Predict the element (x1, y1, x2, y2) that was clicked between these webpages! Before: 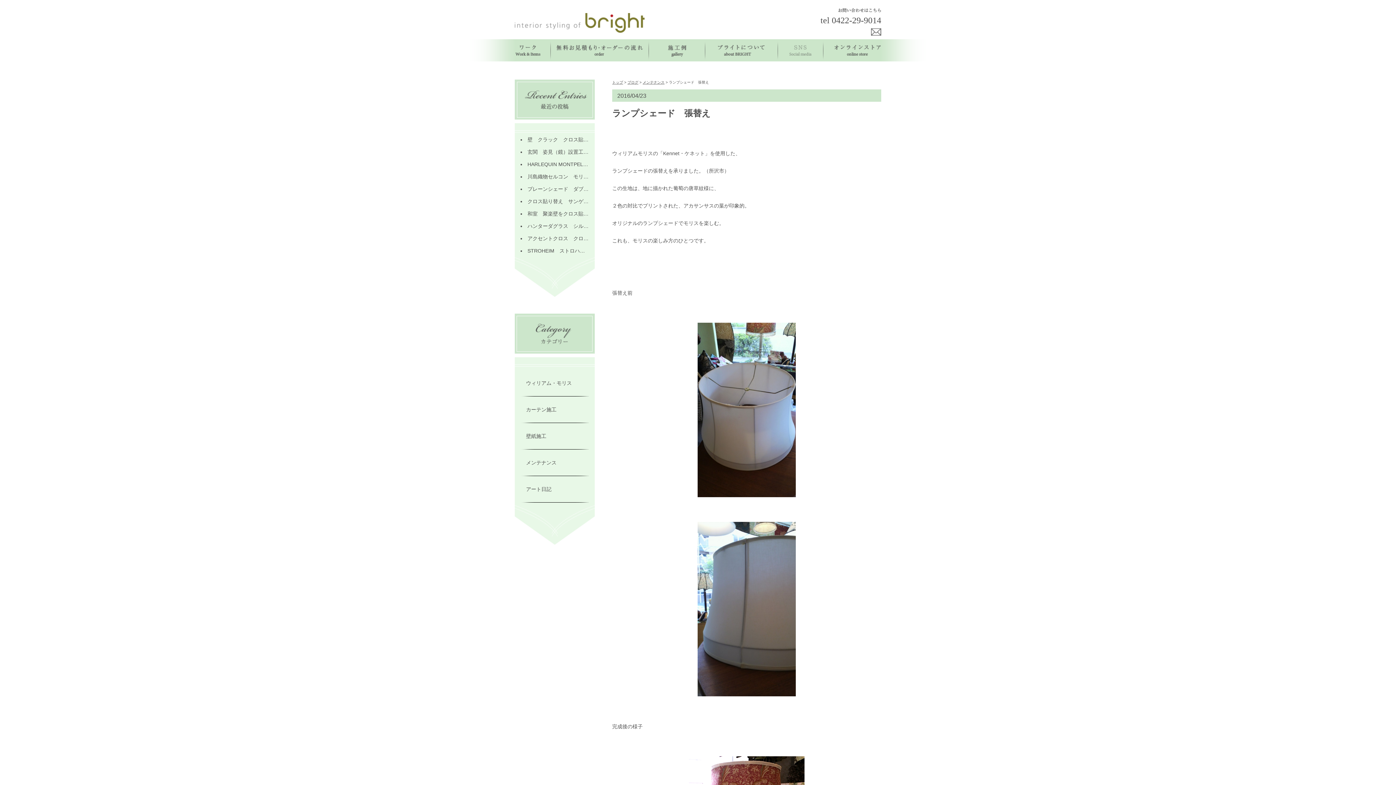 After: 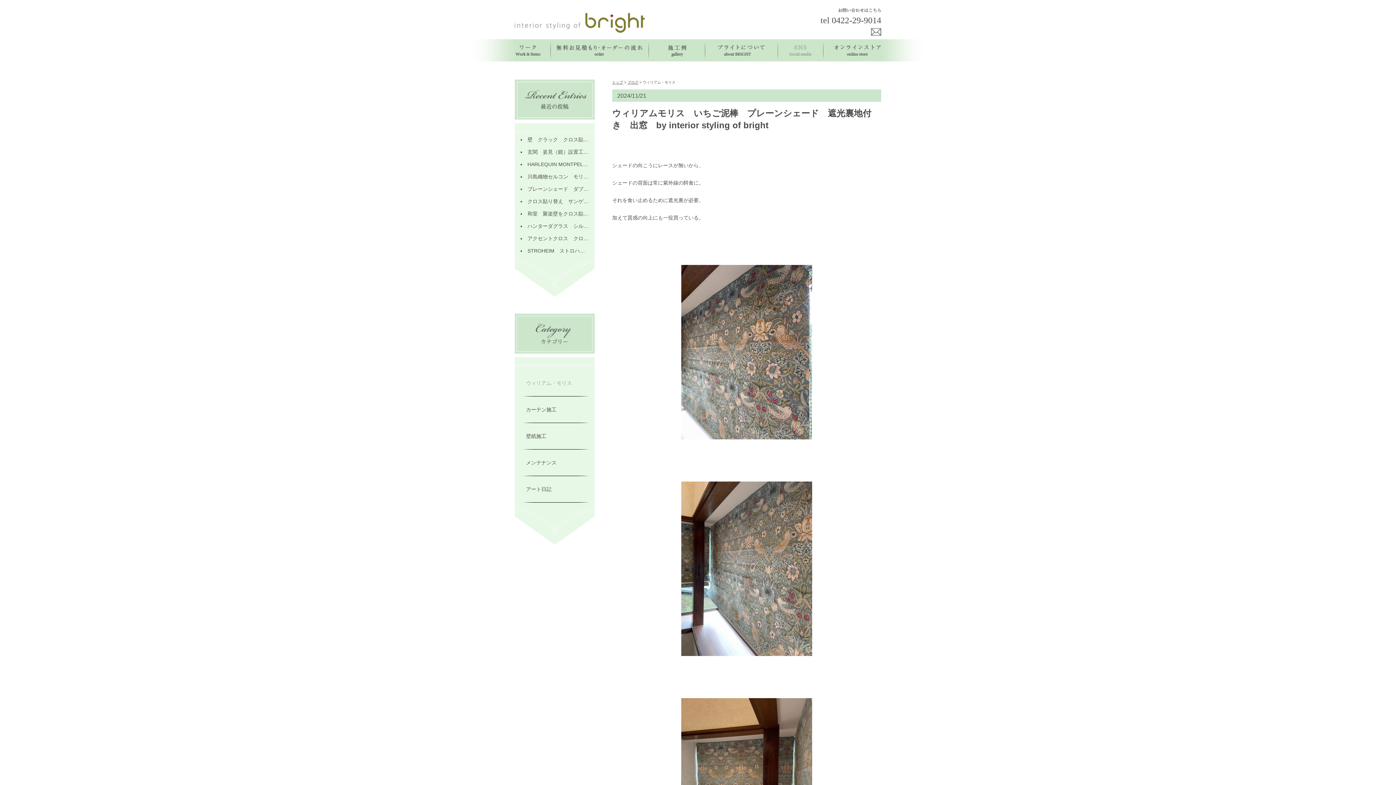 Action: bbox: (526, 380, 572, 386) label: ウィリアム・モリス